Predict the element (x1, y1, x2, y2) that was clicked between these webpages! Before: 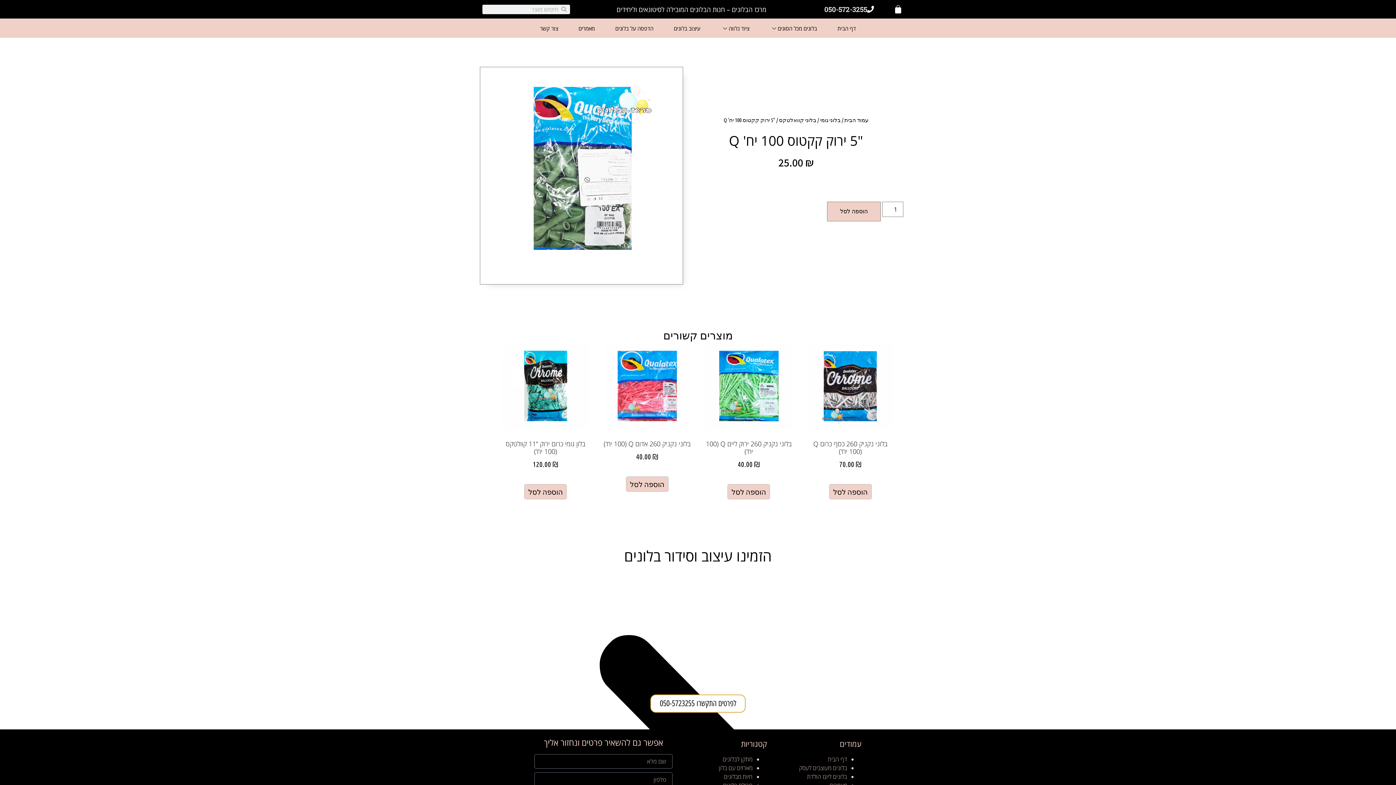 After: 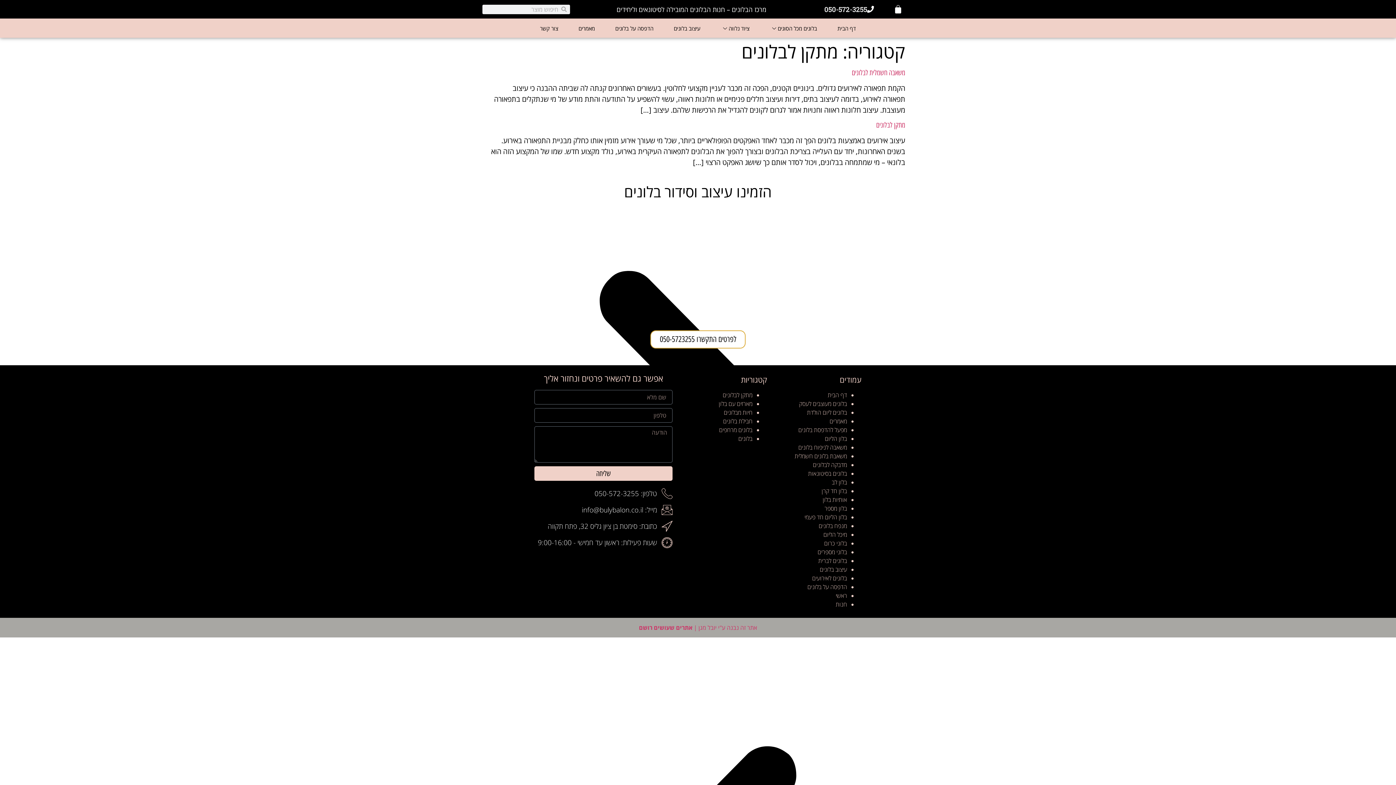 Action: bbox: (722, 755, 752, 763) label: מתקן לבלונים